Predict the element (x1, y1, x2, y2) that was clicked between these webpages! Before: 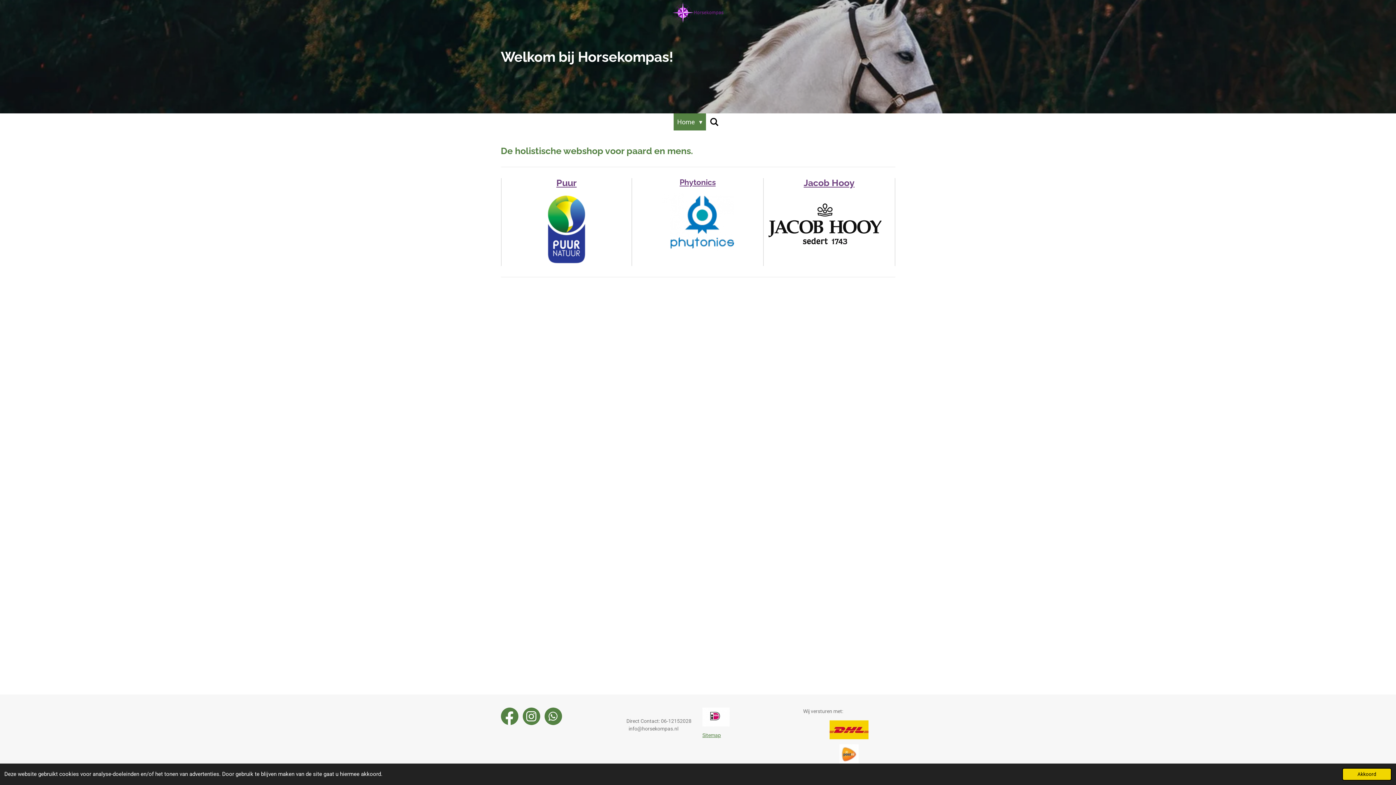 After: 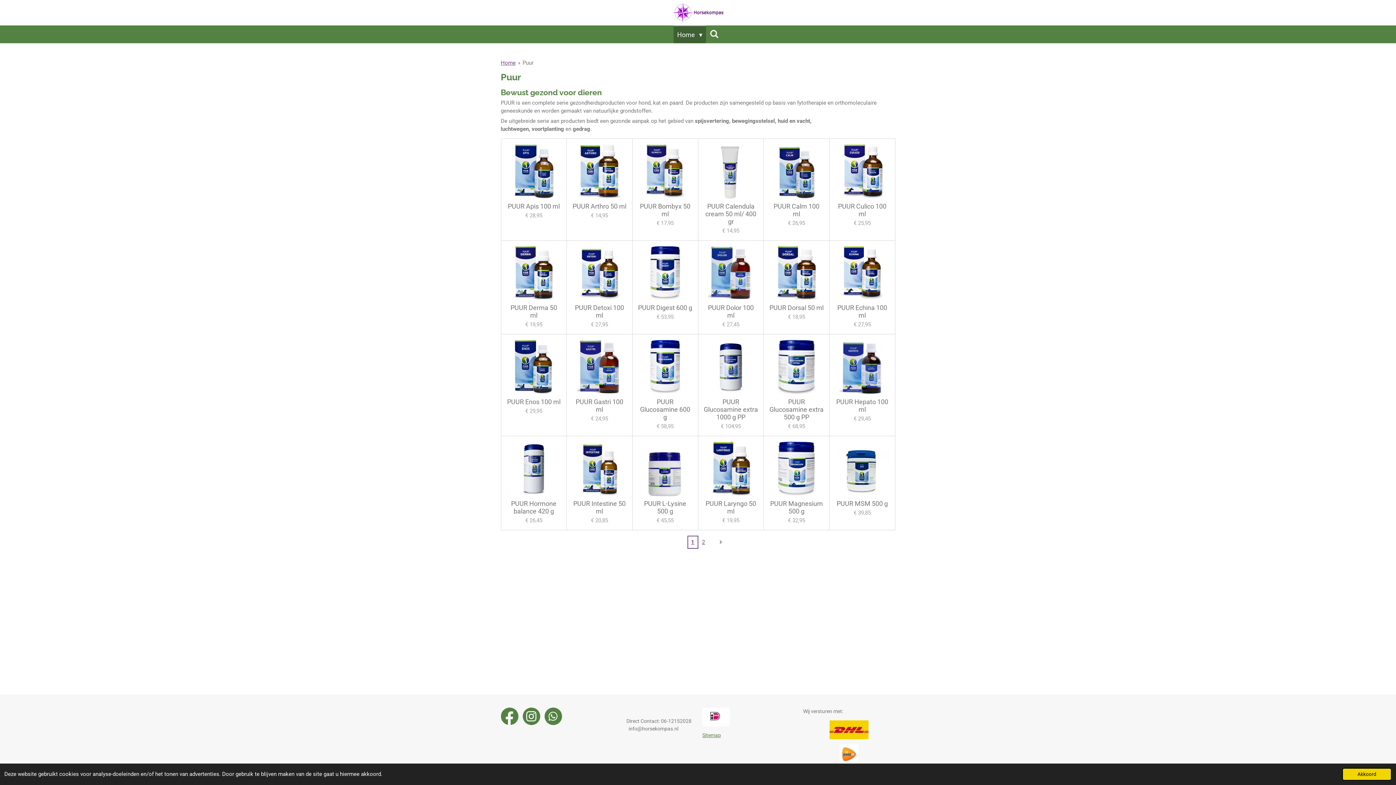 Action: bbox: (530, 193, 603, 266)